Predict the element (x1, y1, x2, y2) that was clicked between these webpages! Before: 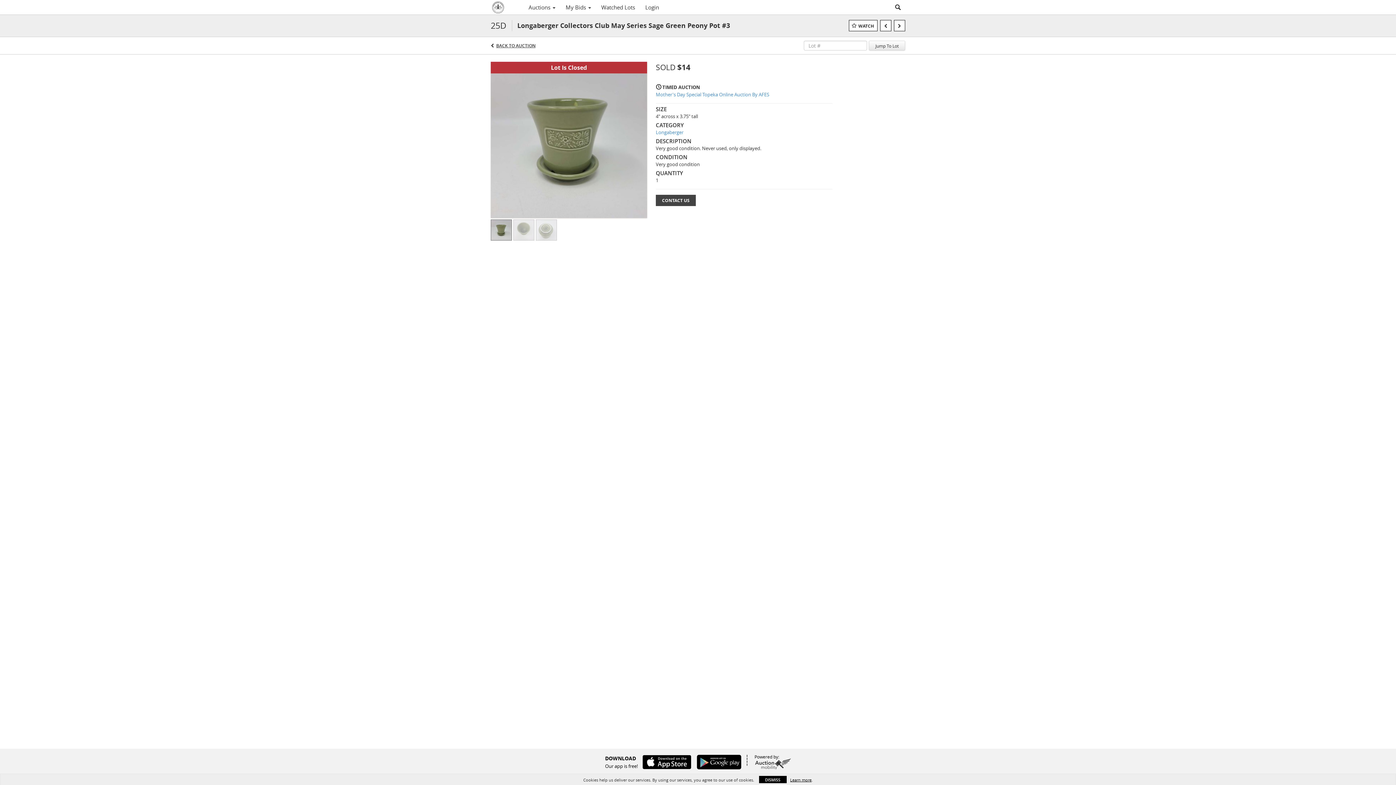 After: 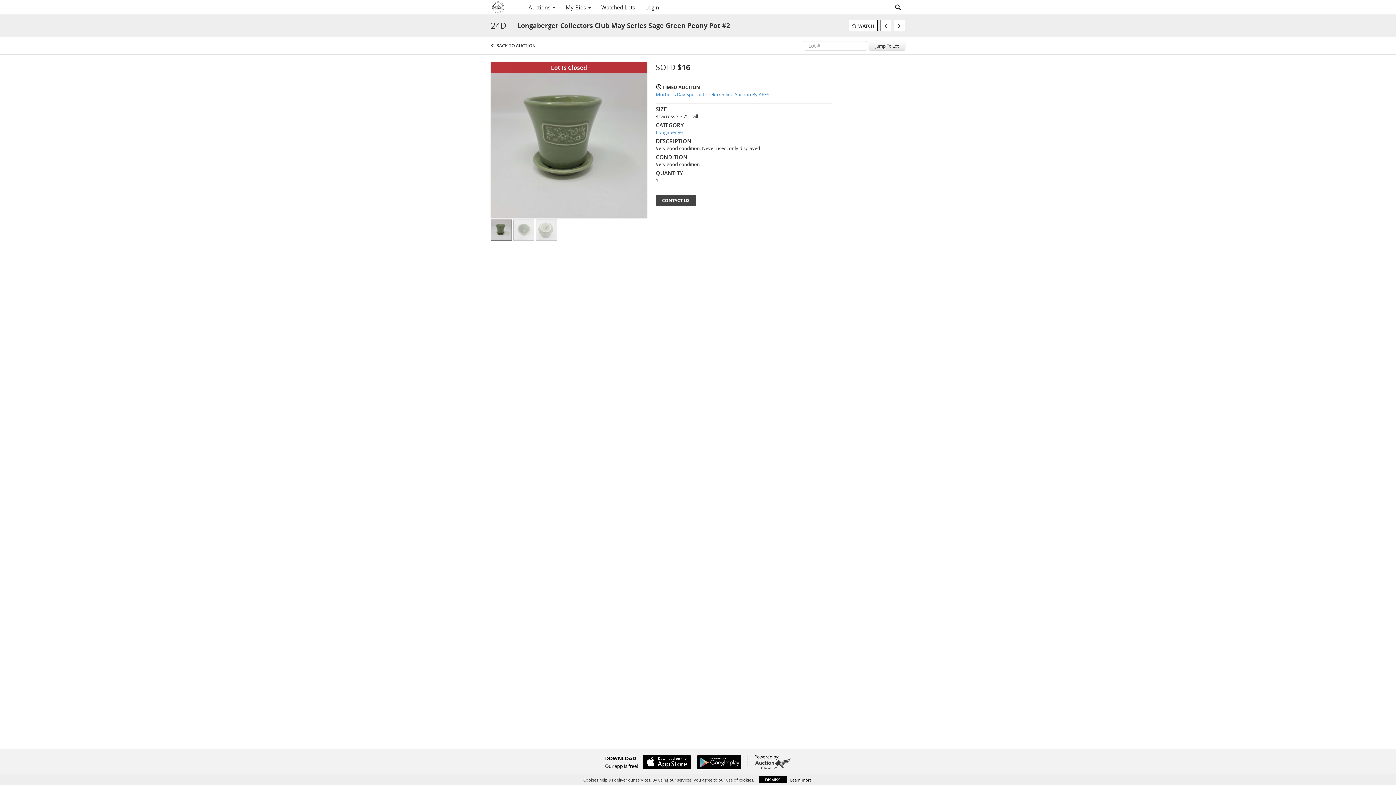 Action: bbox: (880, 20, 891, 31)